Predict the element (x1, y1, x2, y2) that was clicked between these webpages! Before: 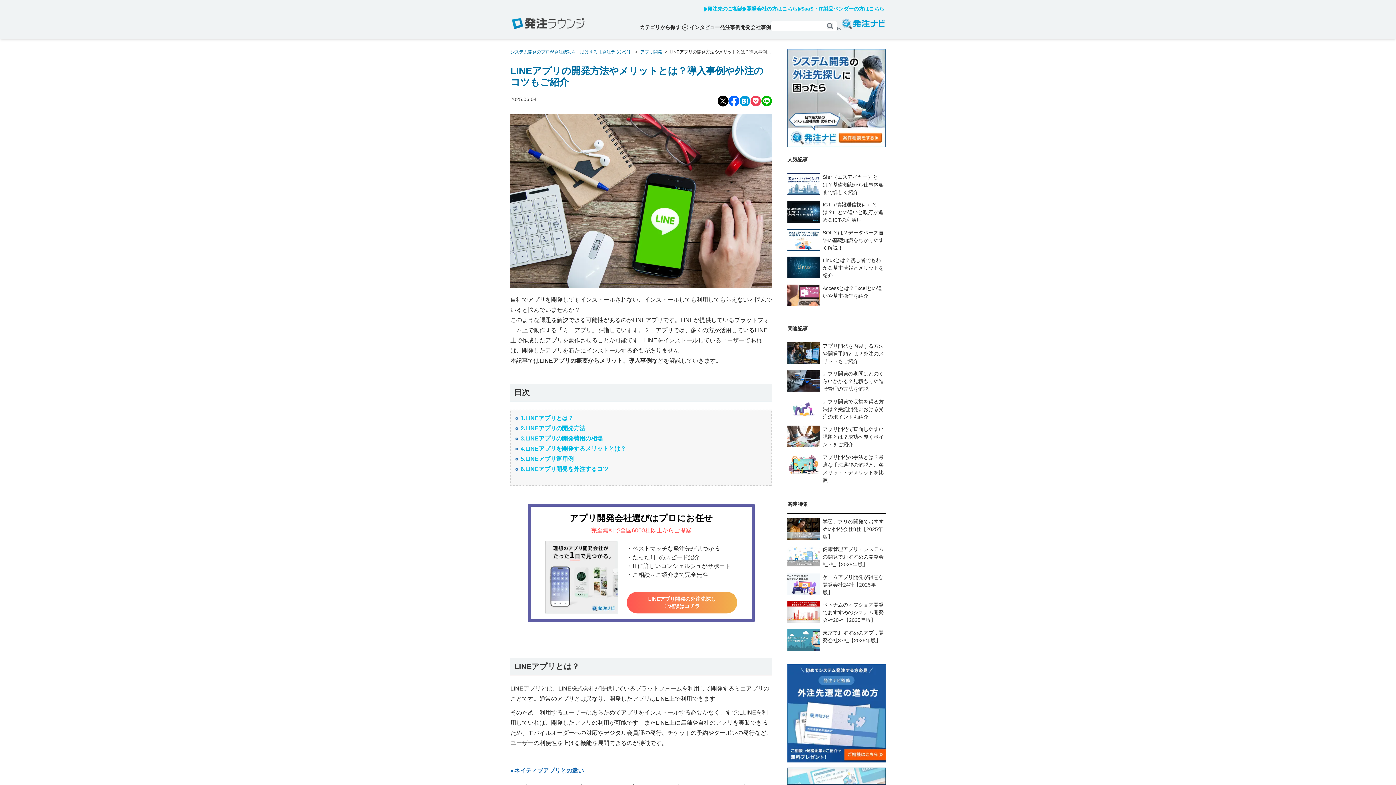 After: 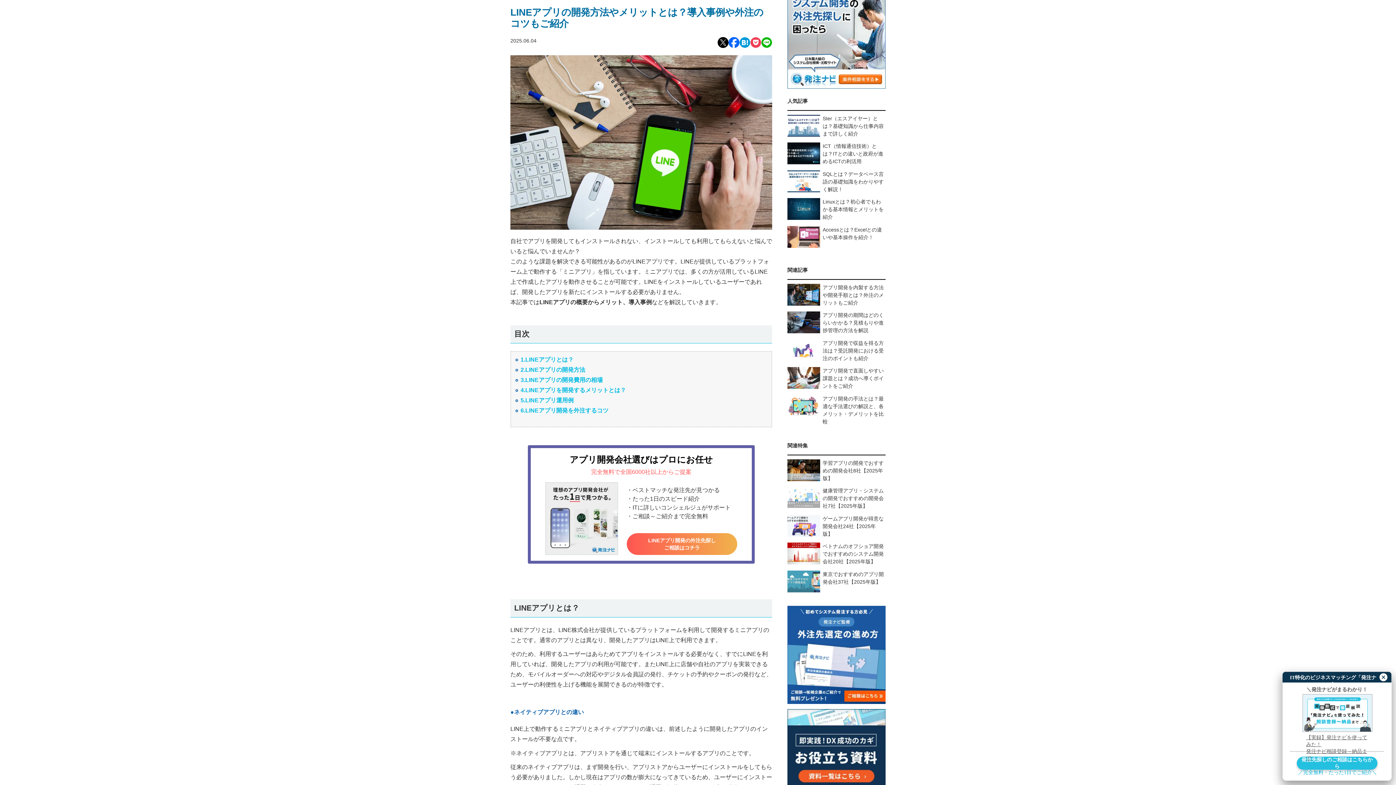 Action: bbox: (520, 435, 602, 441) label: 3.LINEアプリの開発費用の相場